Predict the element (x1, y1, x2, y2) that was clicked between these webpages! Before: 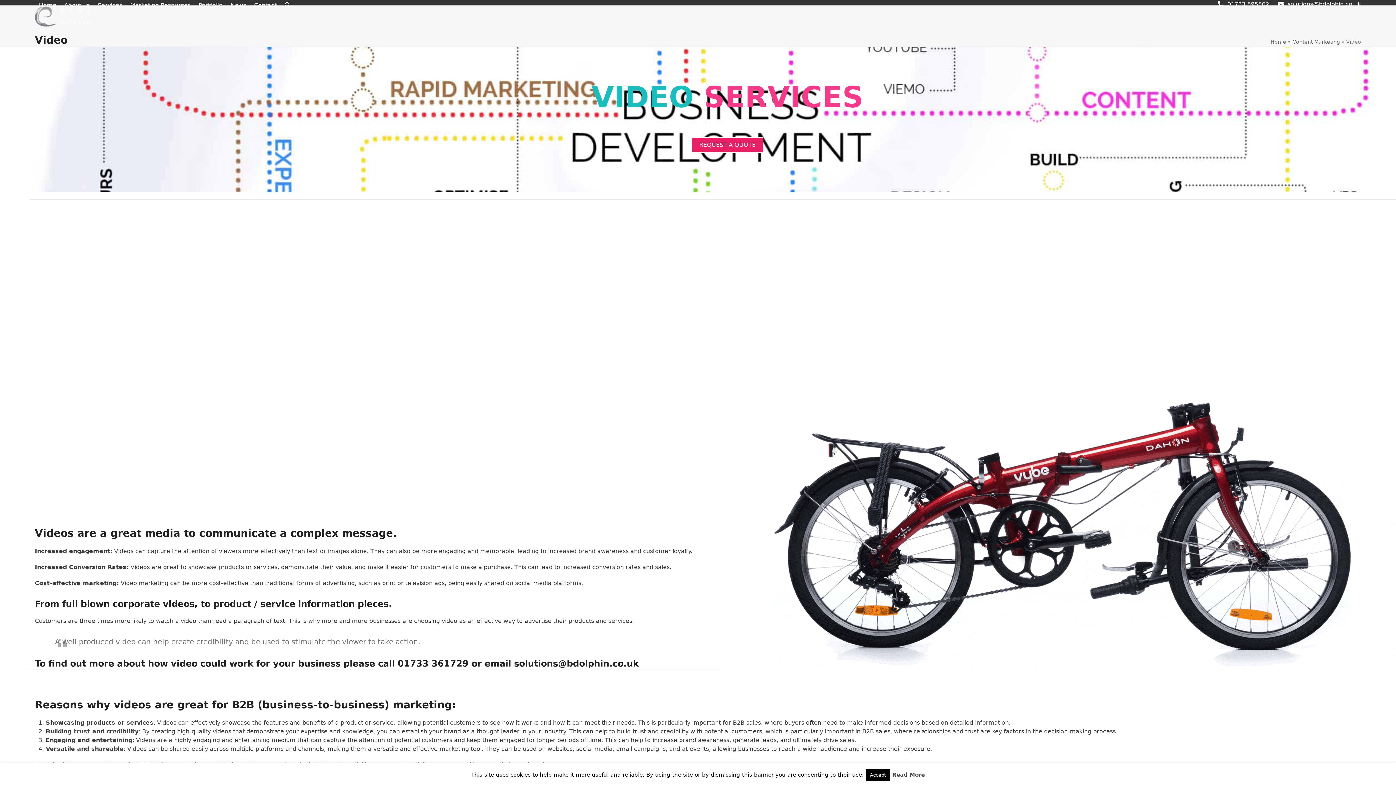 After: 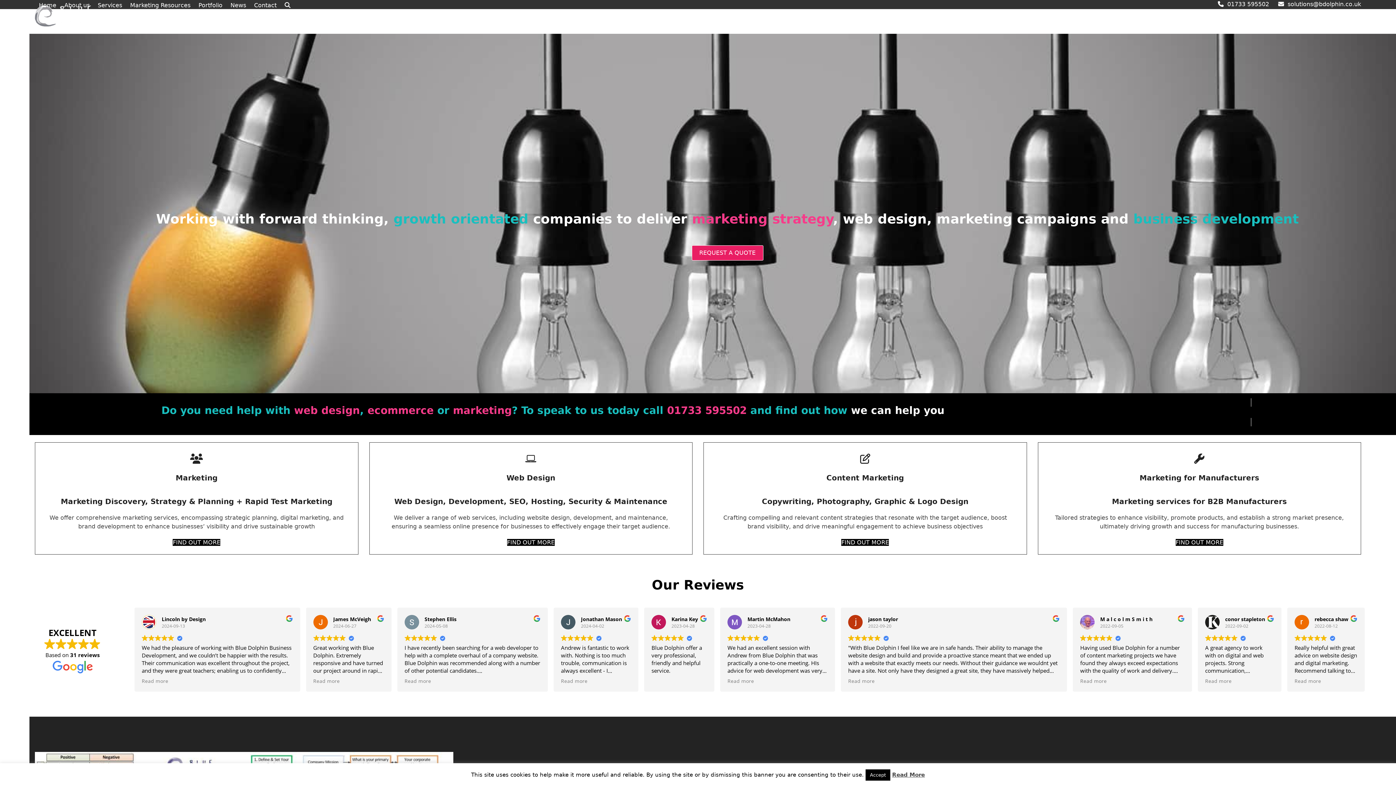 Action: label: Home bbox: (1270, 38, 1286, 44)